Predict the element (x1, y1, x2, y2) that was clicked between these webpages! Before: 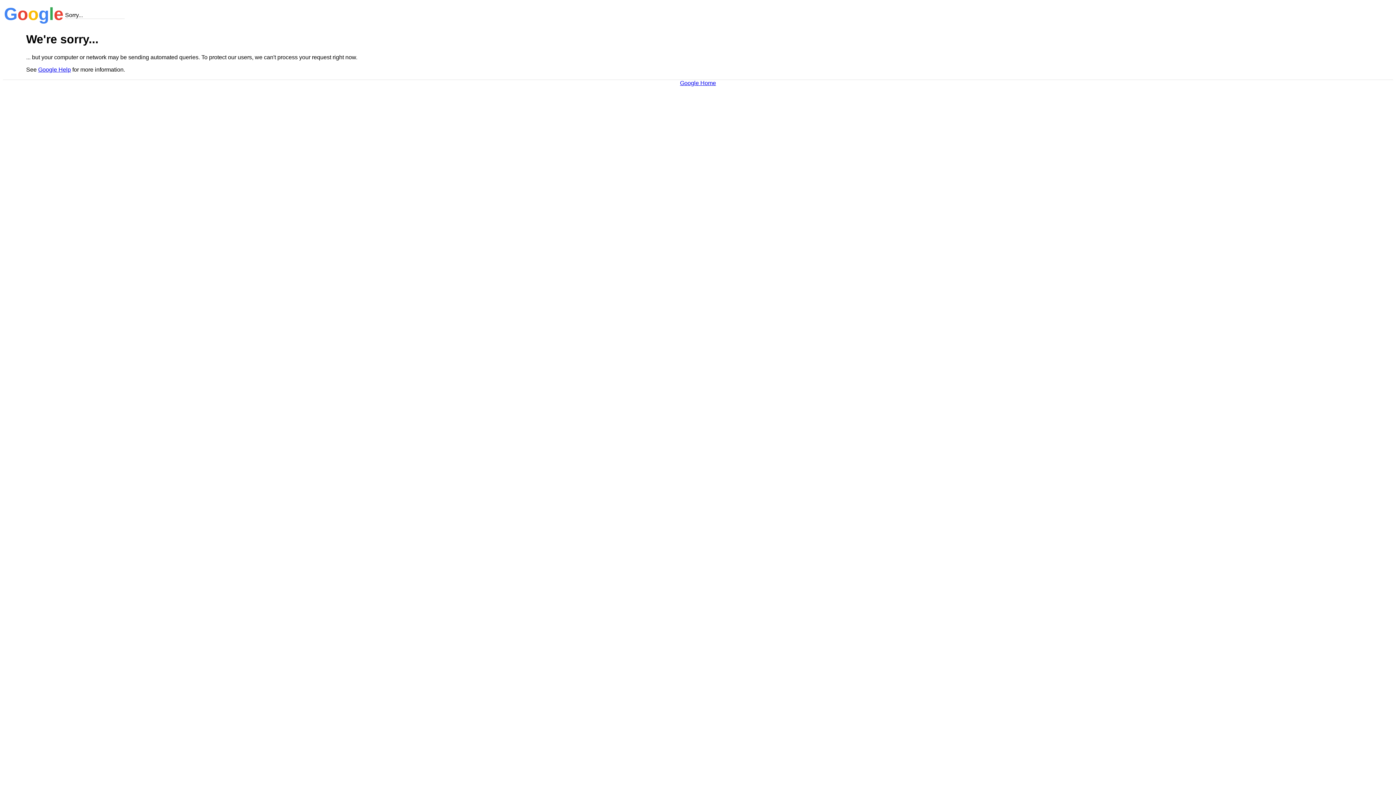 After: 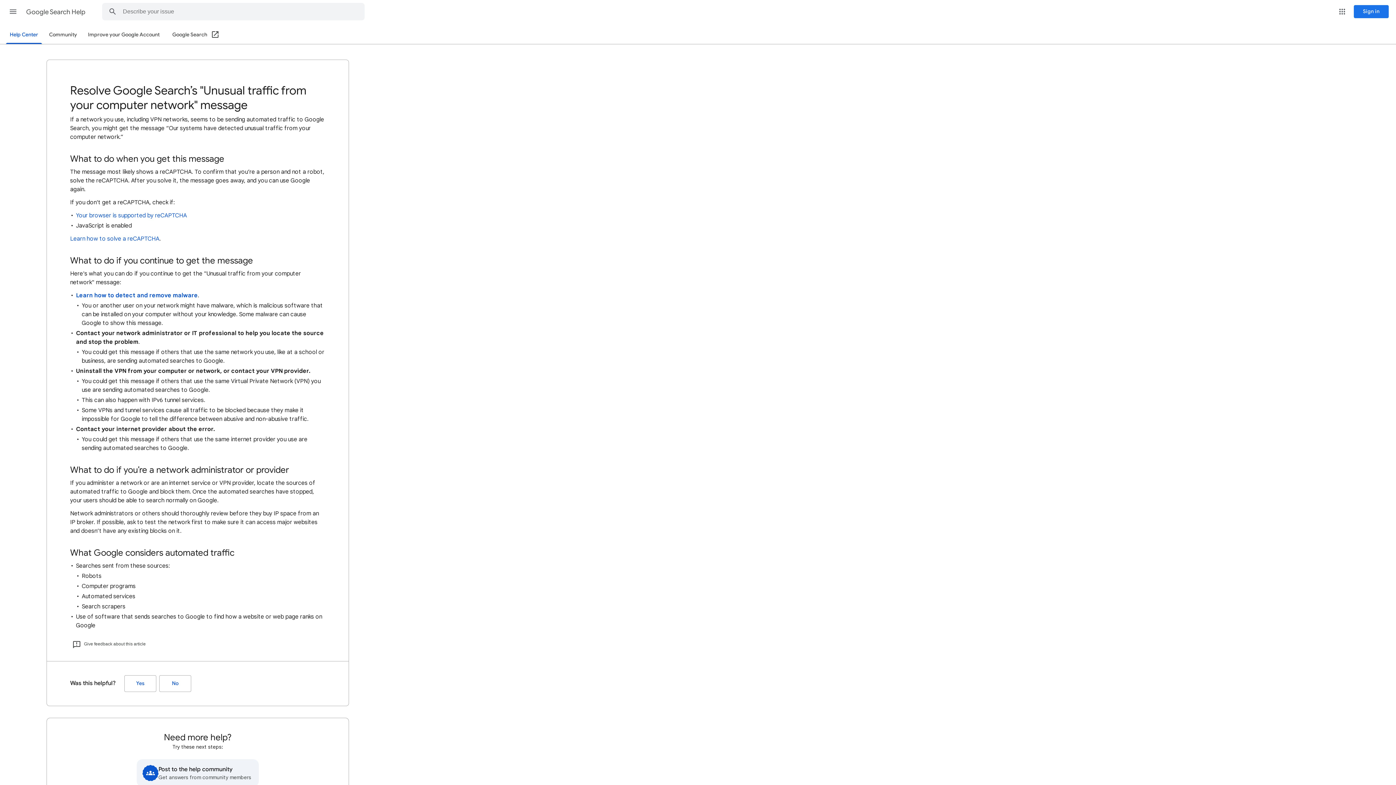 Action: bbox: (38, 66, 70, 72) label: Google Help